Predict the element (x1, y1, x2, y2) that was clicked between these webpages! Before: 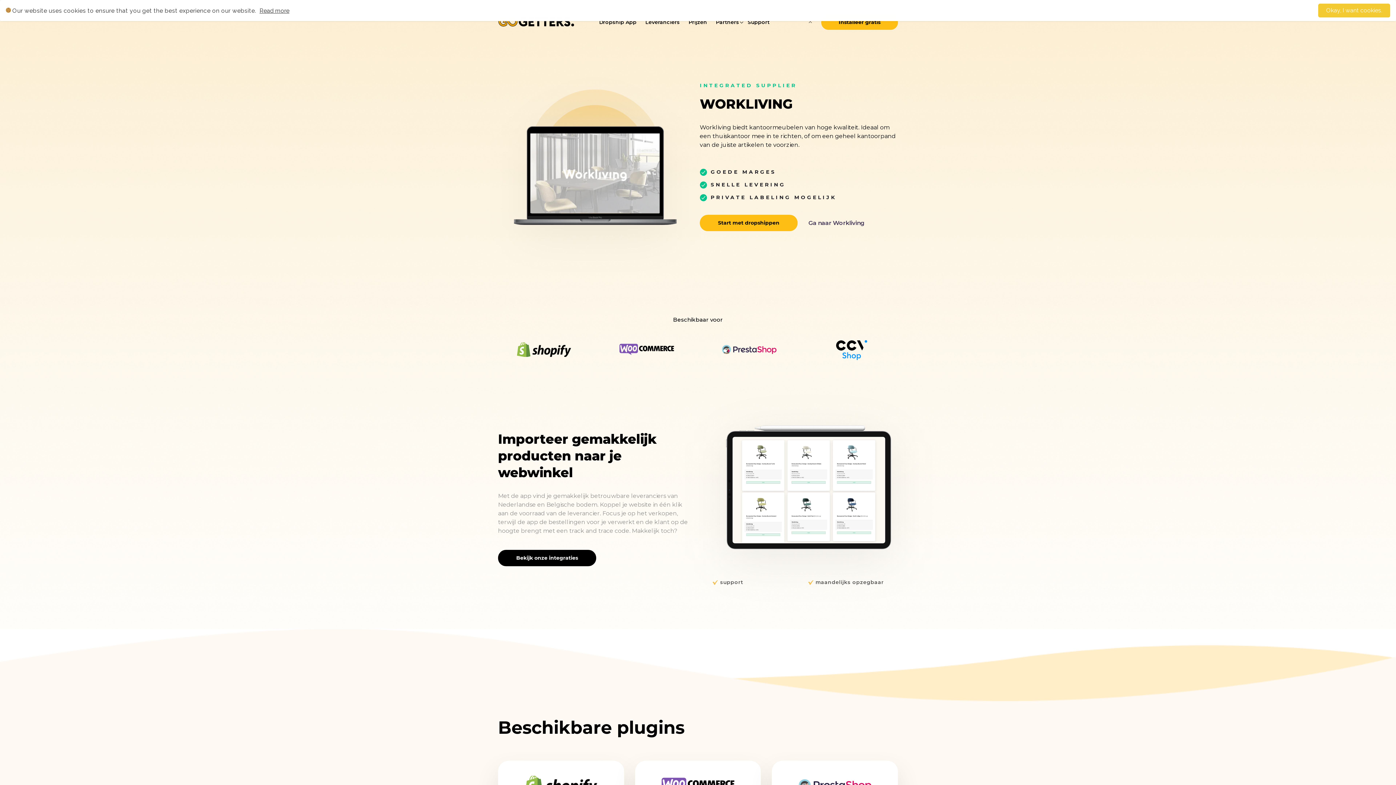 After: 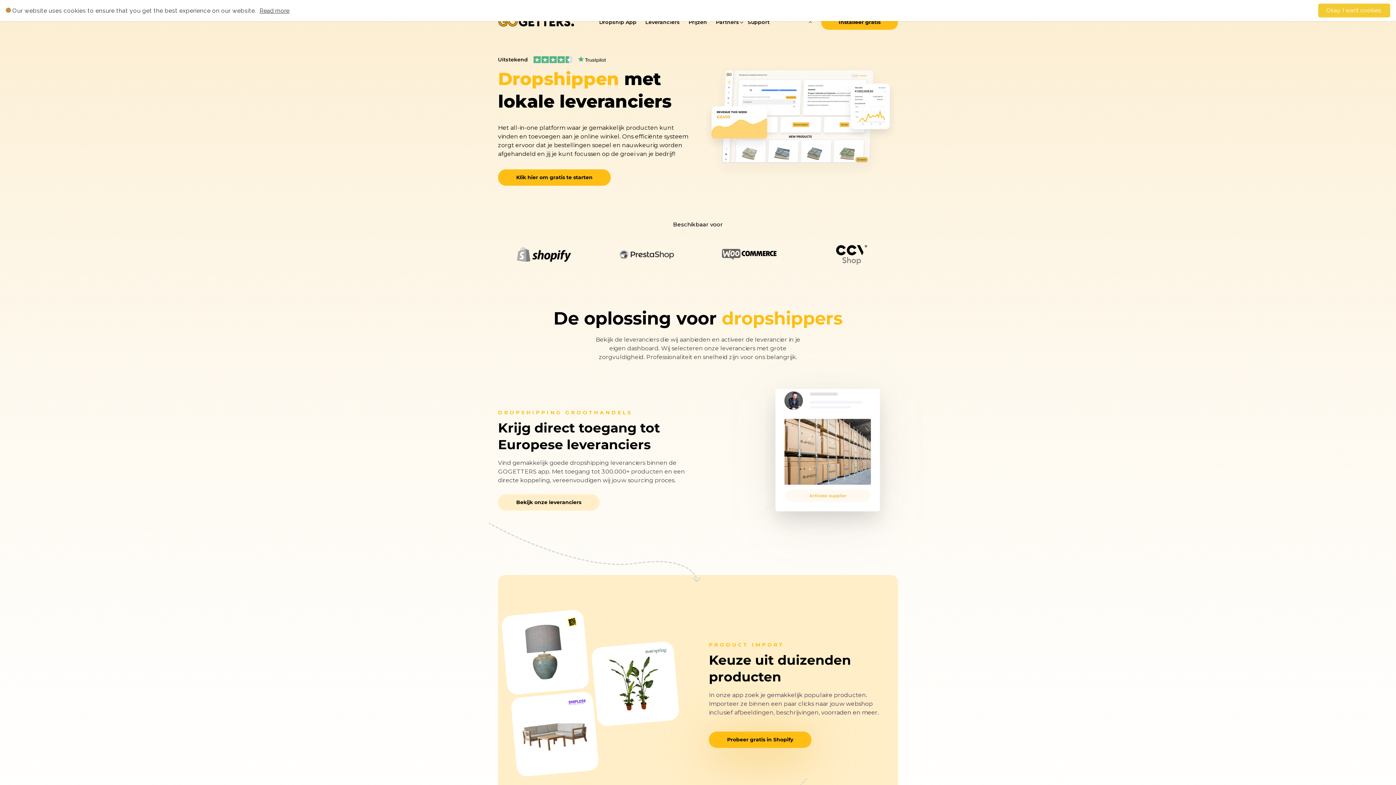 Action: bbox: (495, 7, 577, 37)